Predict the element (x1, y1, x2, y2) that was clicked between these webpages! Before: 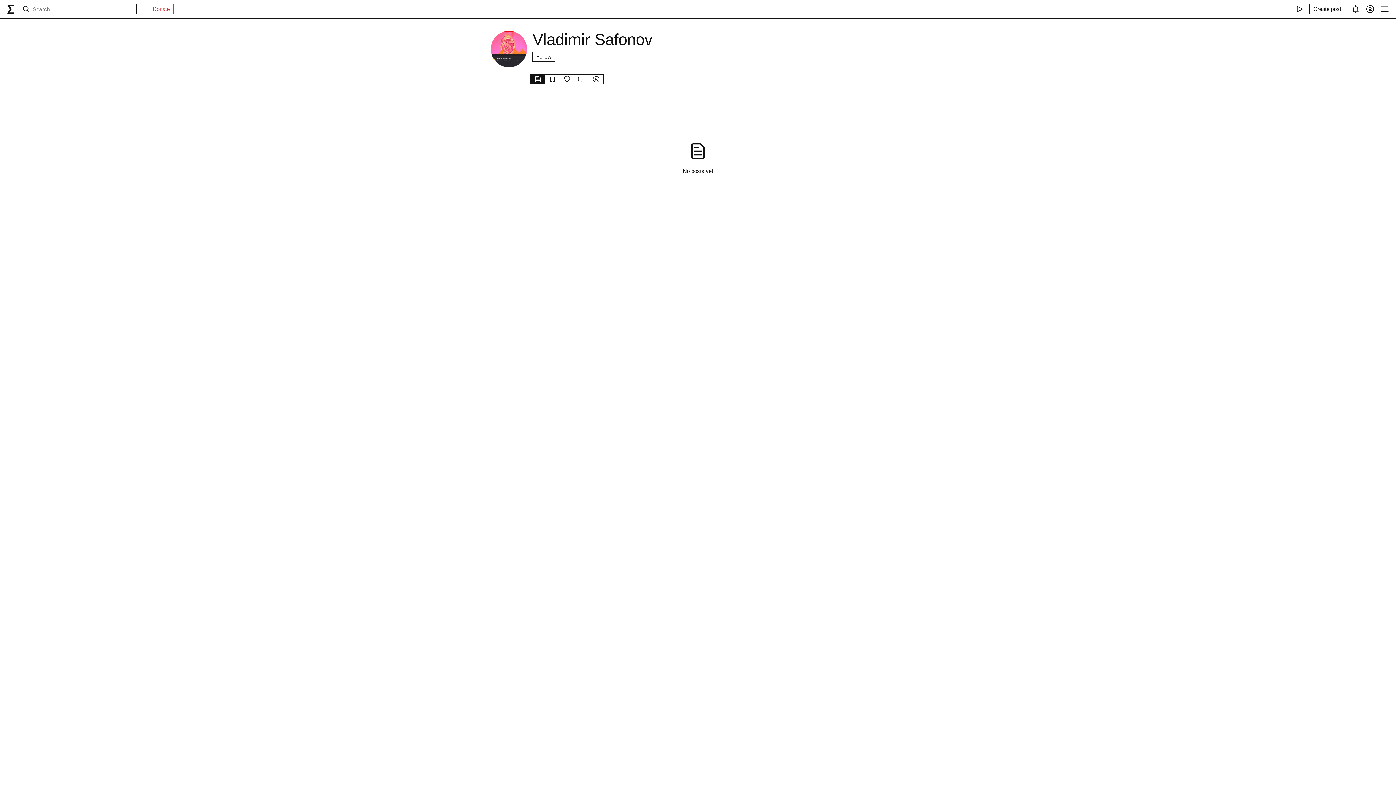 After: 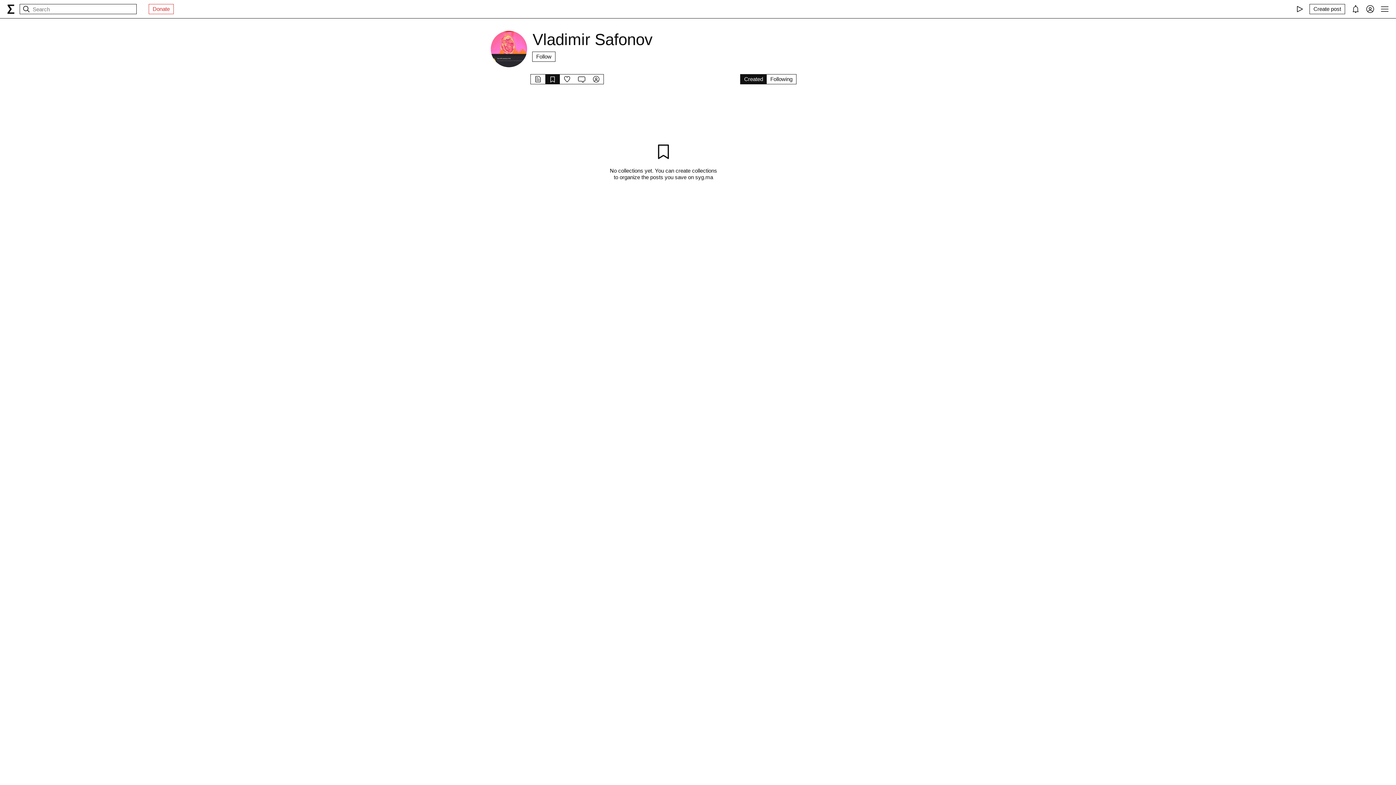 Action: bbox: (545, 74, 560, 84)